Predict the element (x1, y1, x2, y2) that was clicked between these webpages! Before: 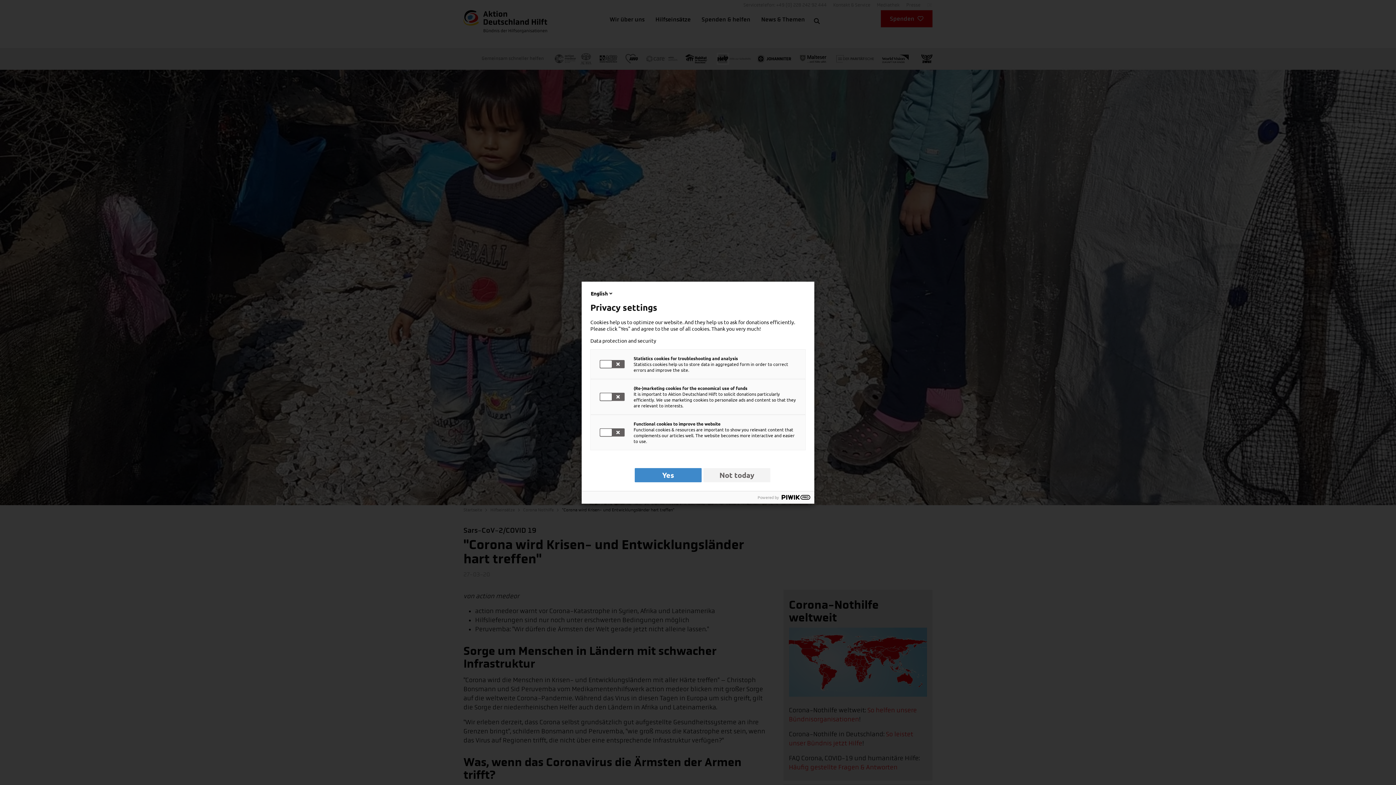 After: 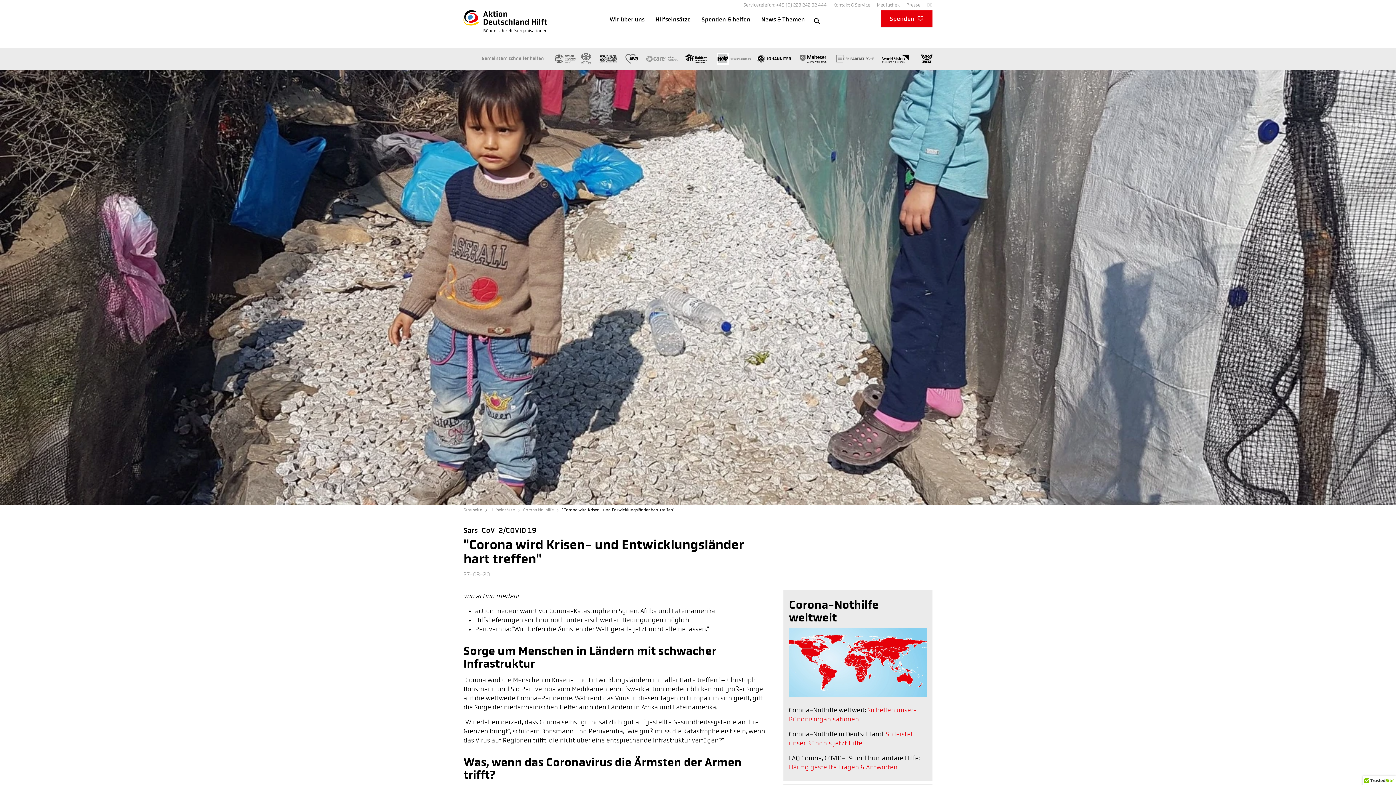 Action: label: Yes bbox: (634, 468, 701, 482)